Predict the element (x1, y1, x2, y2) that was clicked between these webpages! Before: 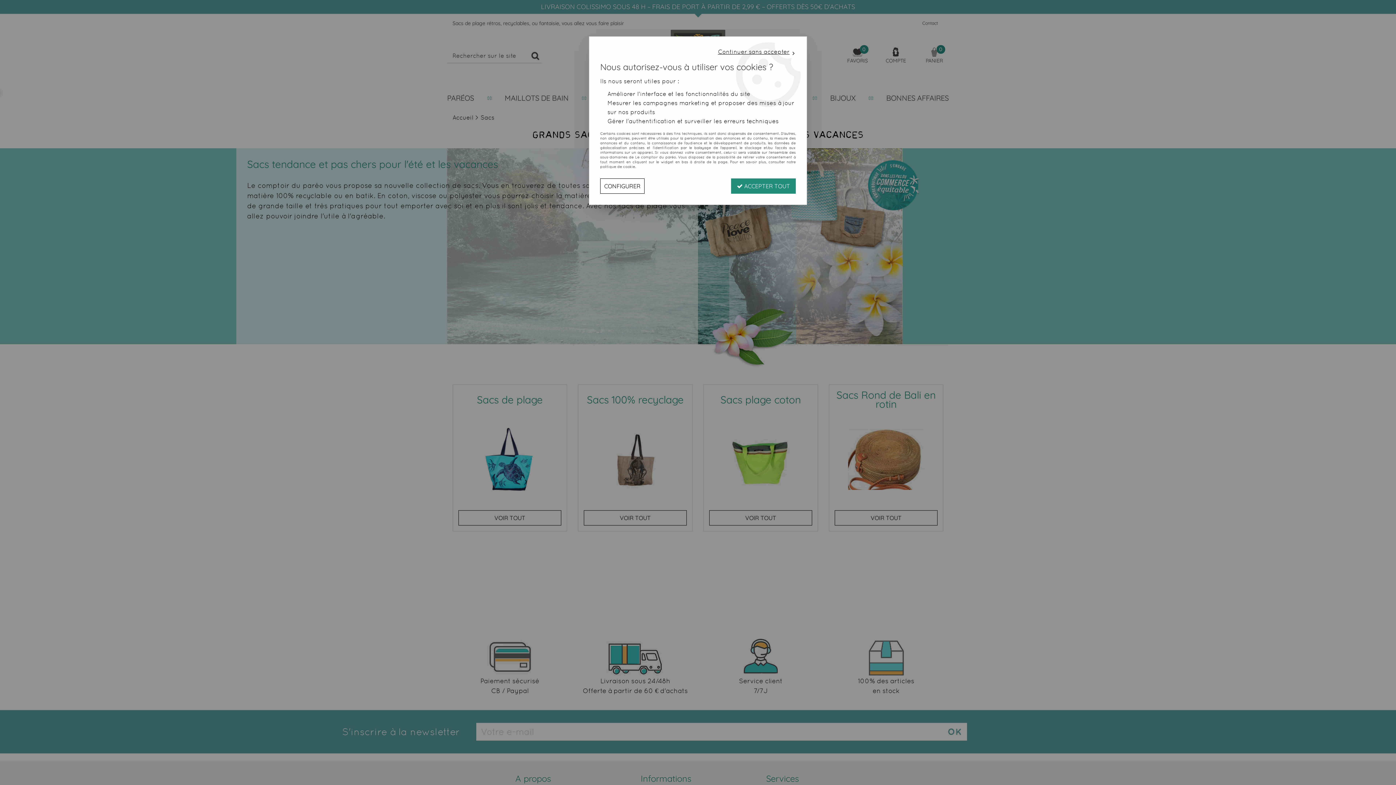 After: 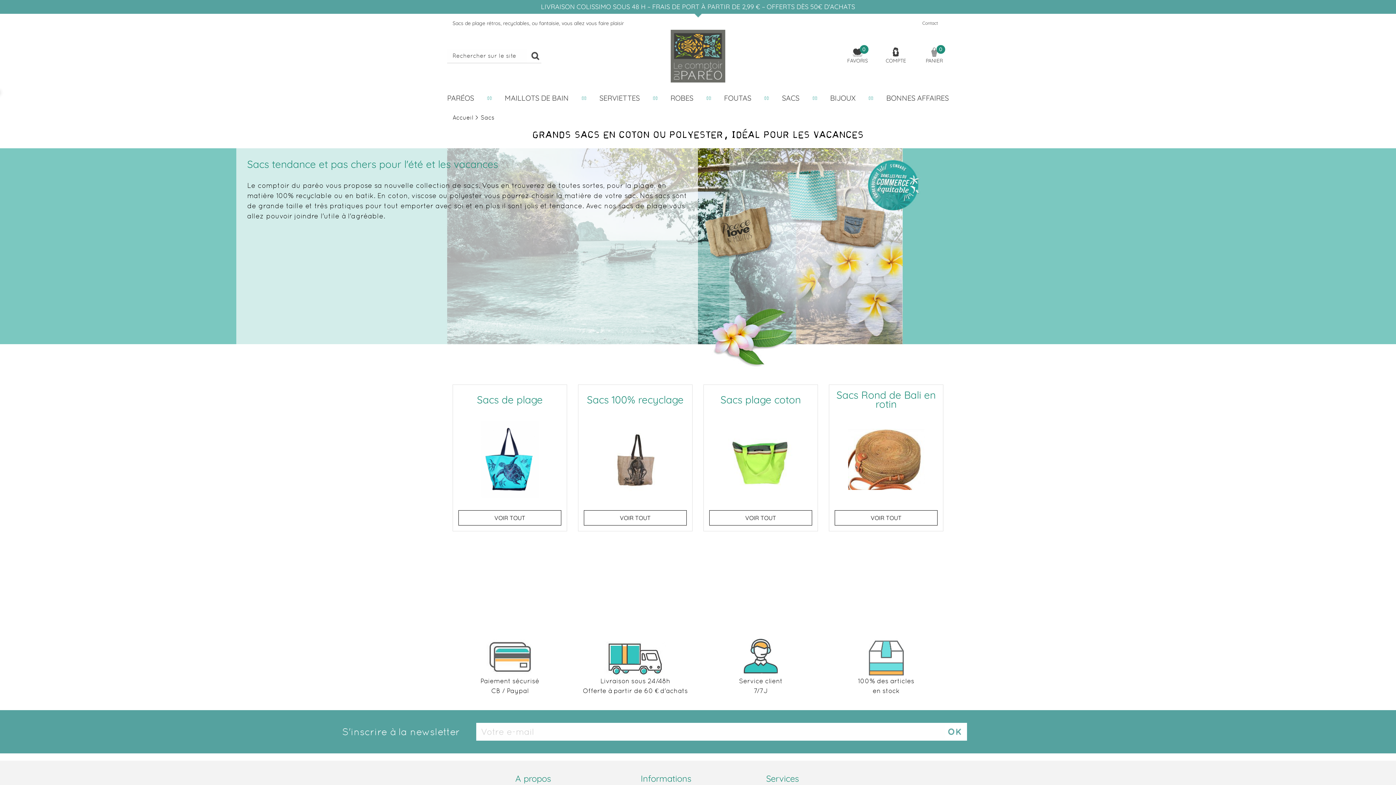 Action: bbox: (731, 178, 796, 193) label:  ACCEPTER TOUT